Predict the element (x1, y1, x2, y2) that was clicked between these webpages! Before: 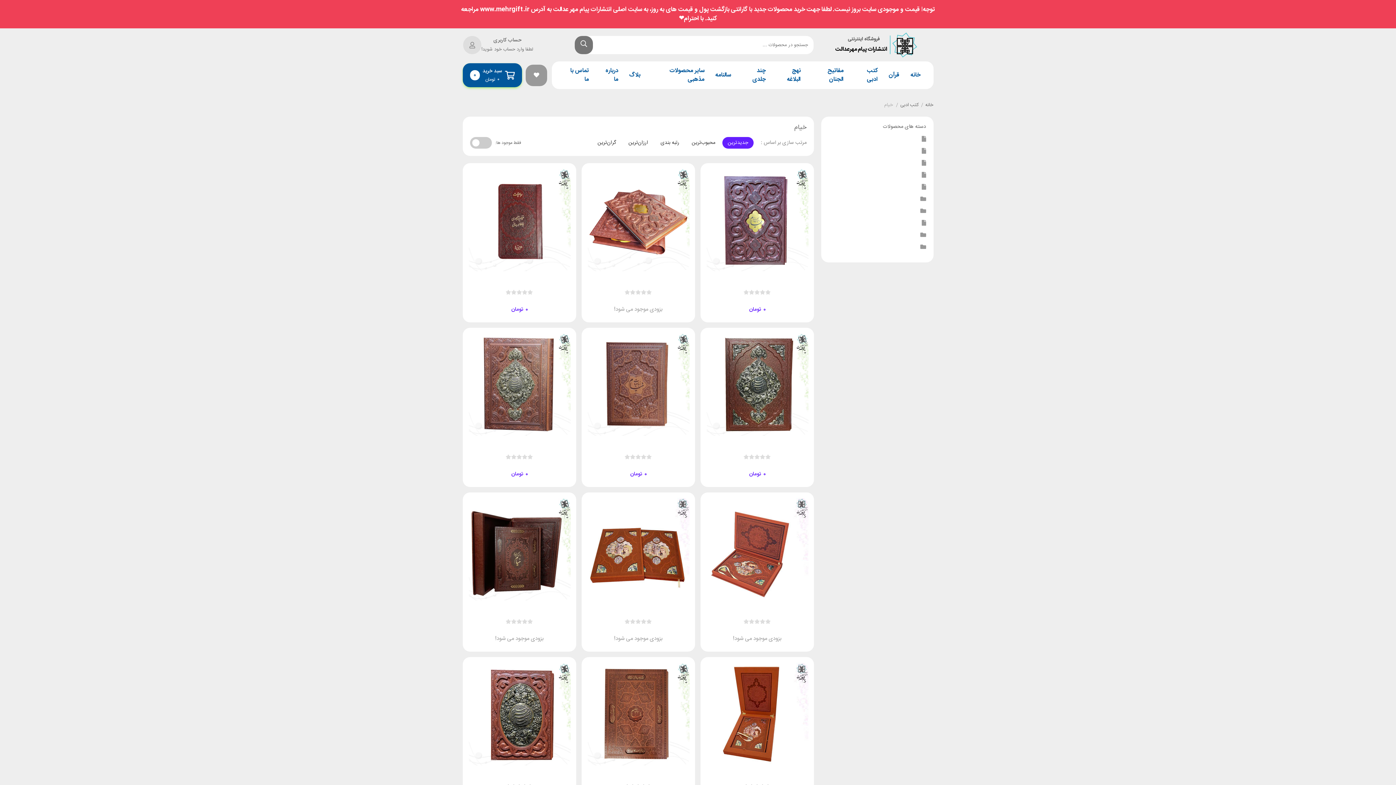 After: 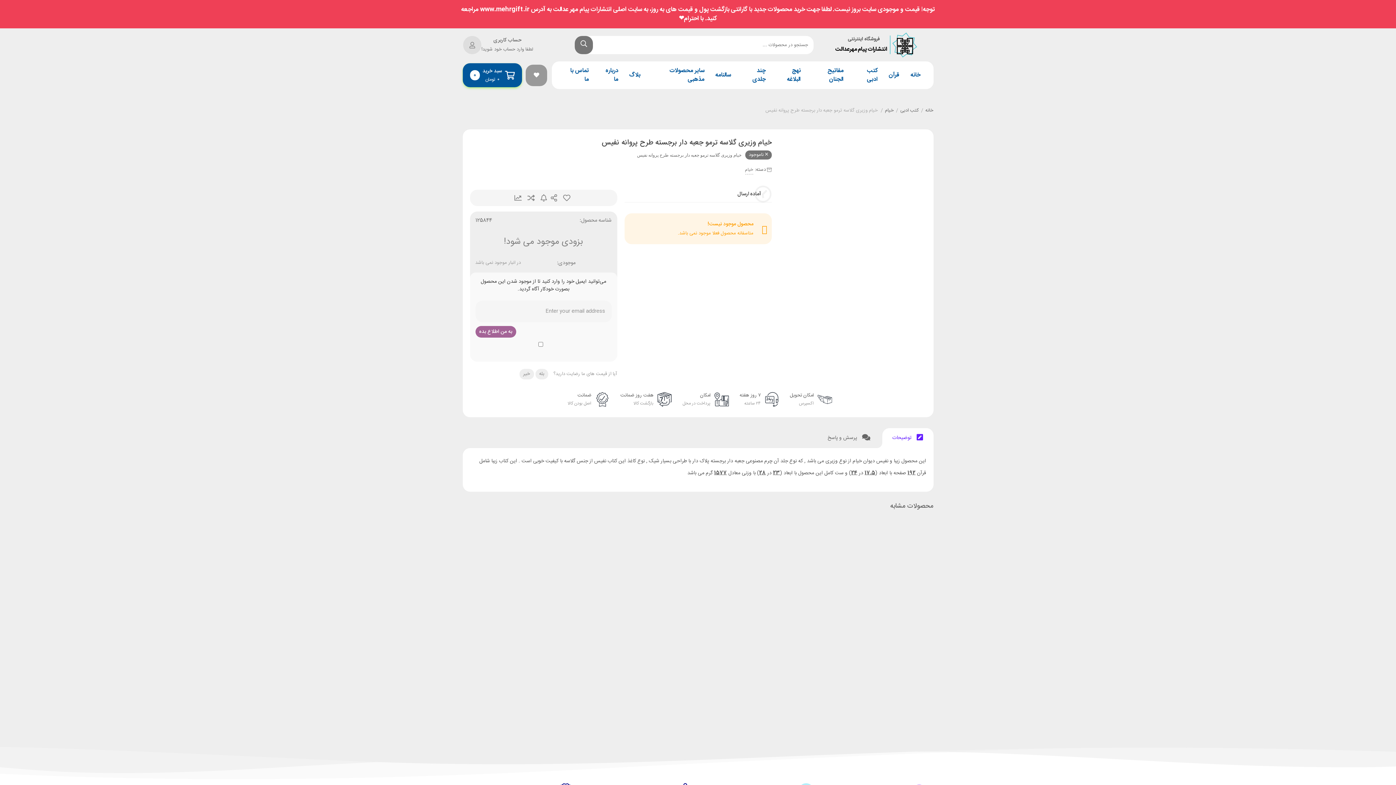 Action: label: خیام وزیری گلاسه ترمو جعبه دار برجسته طرح پروانه نفیس bbox: (587, 280, 689, 287)